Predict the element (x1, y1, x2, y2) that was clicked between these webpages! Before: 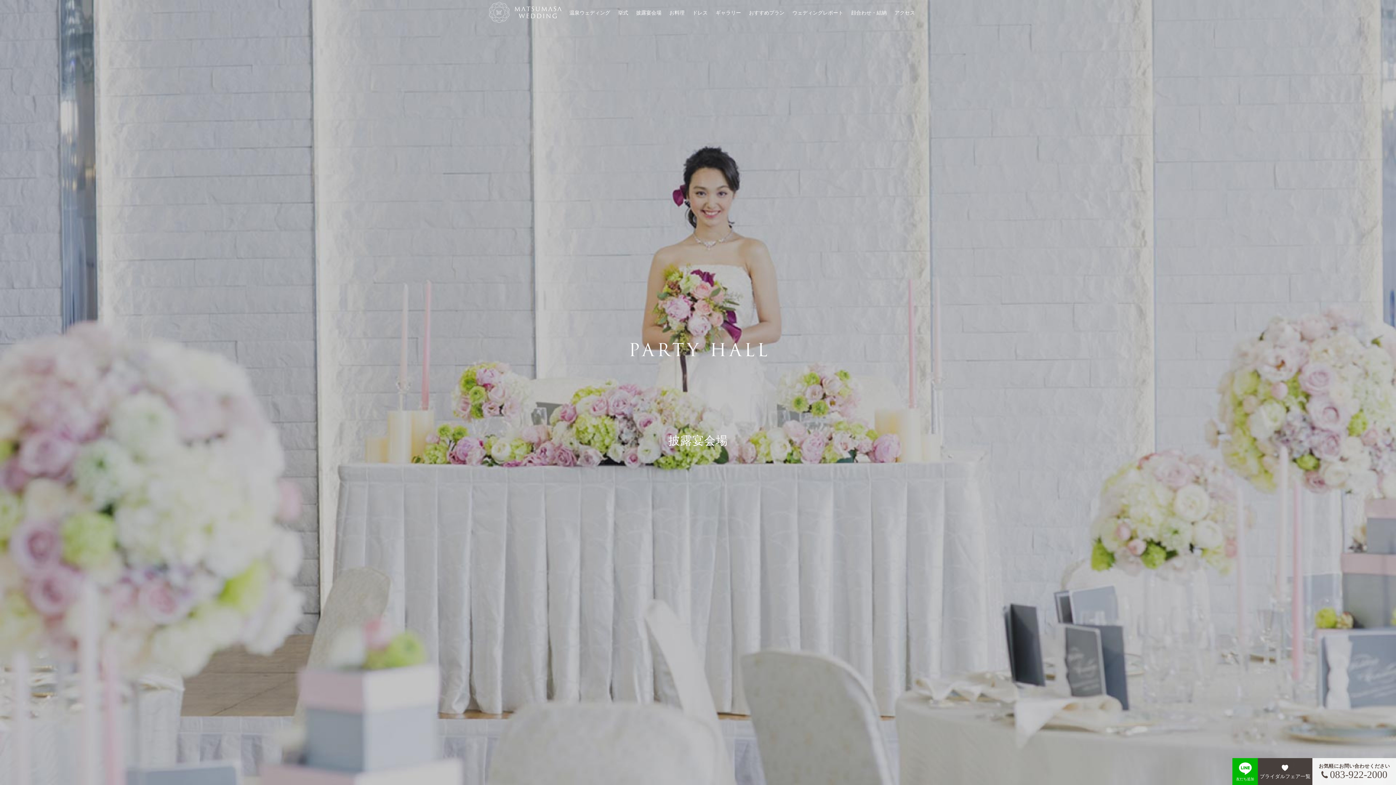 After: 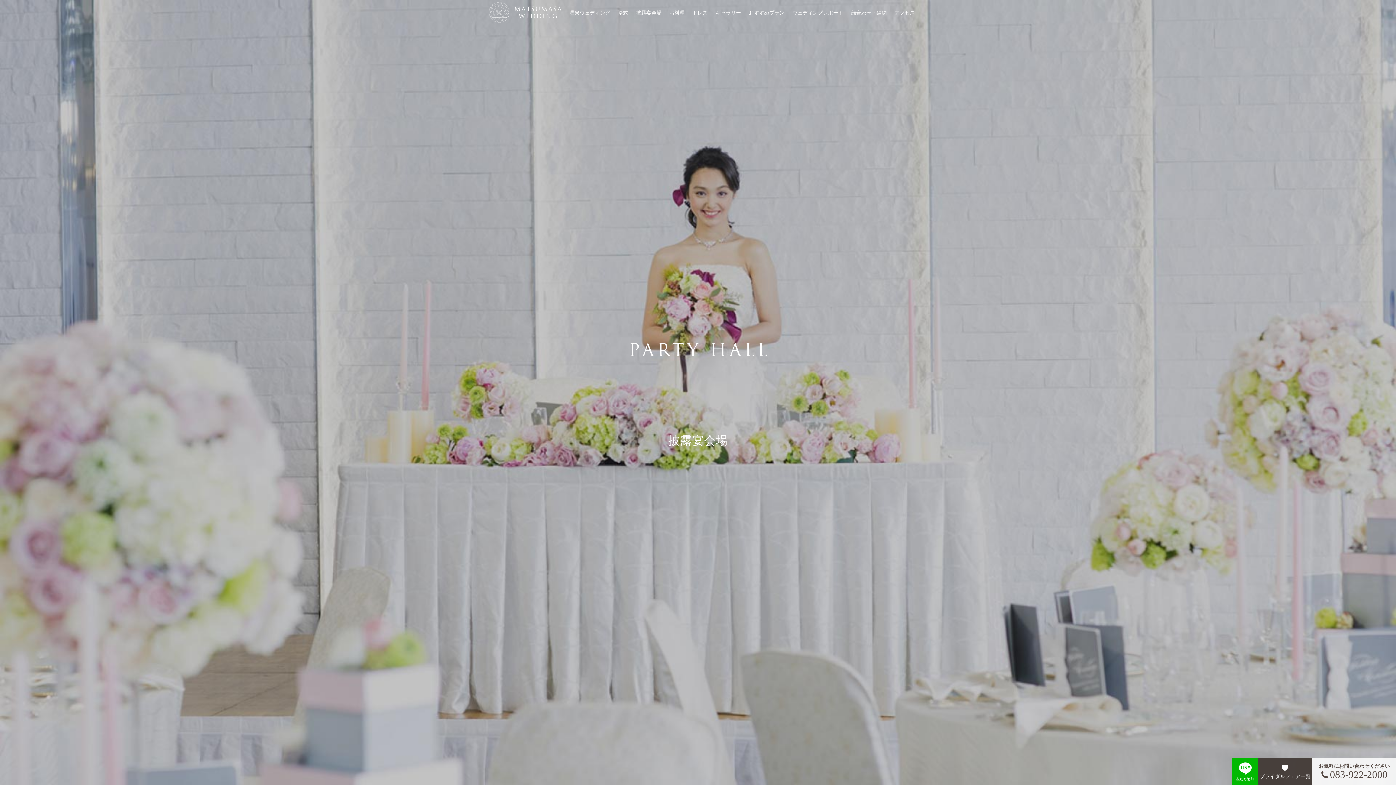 Action: label: 
友だち追加 bbox: (1232, 758, 1258, 785)